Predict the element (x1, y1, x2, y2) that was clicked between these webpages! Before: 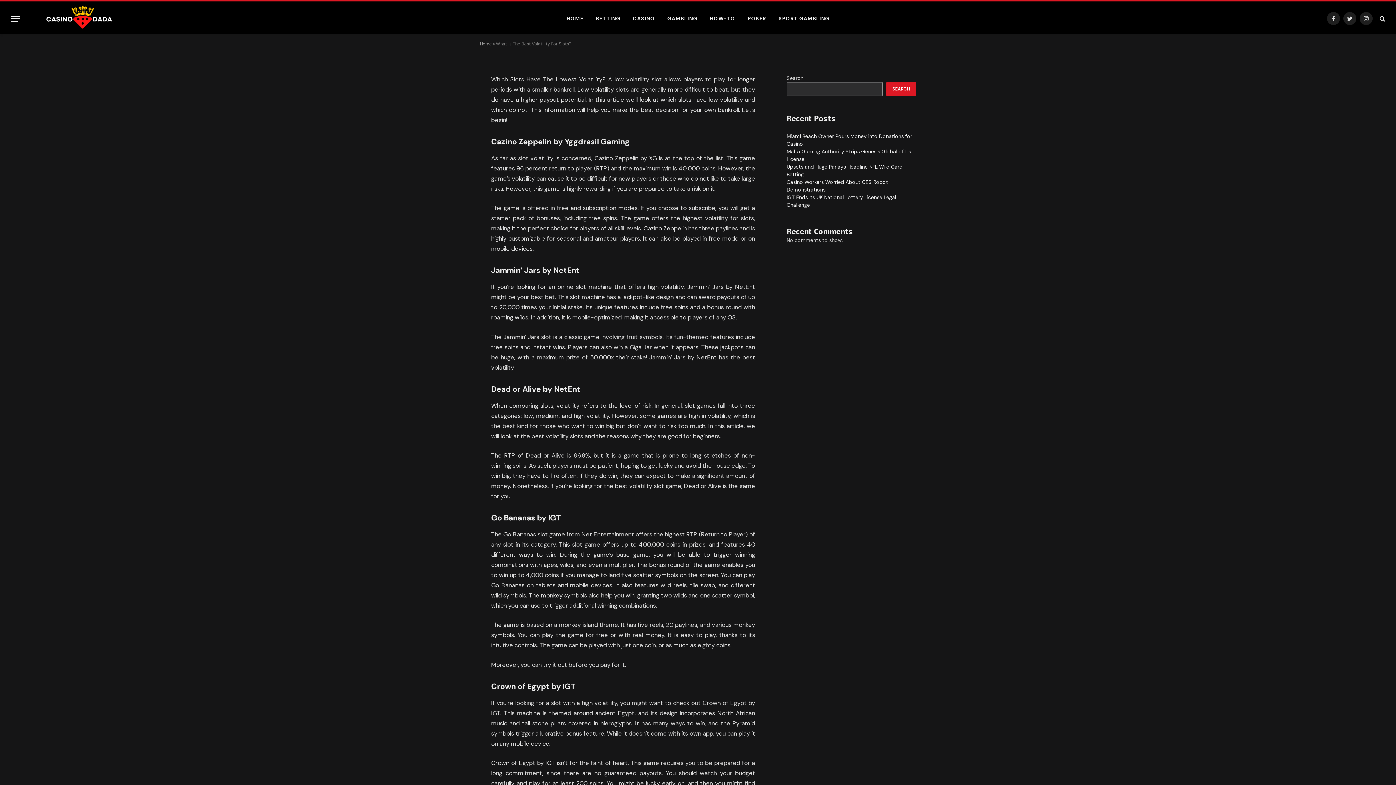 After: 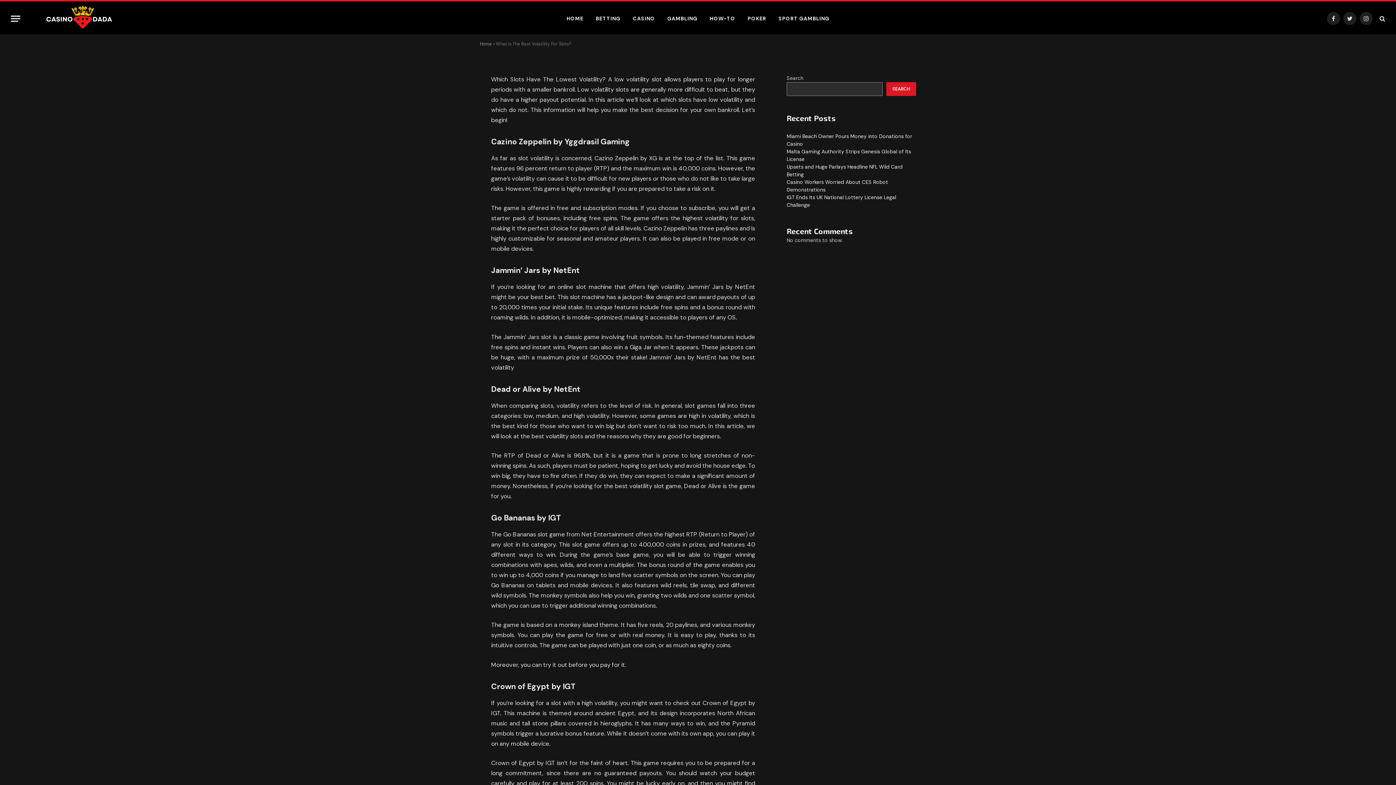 Action: bbox: (447, 91, 464, 108)